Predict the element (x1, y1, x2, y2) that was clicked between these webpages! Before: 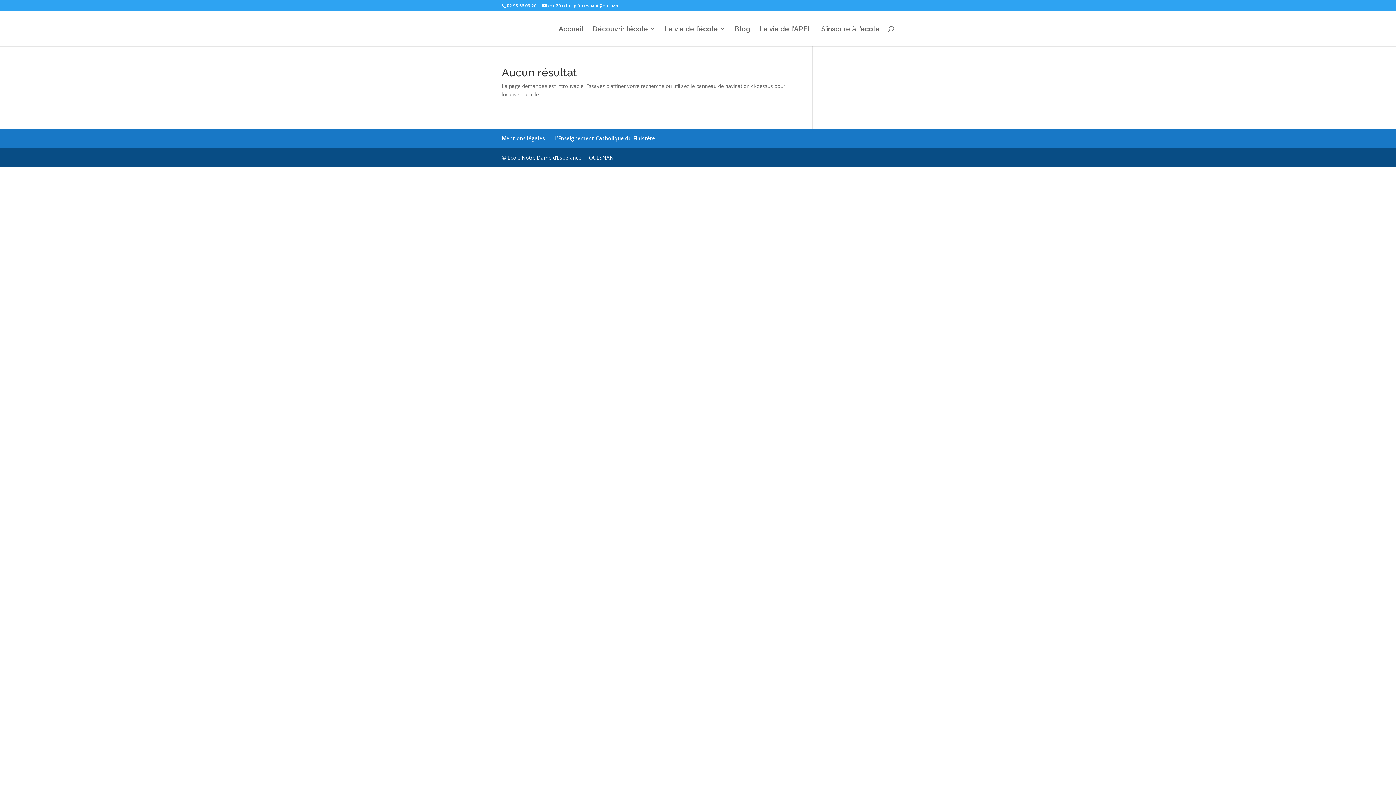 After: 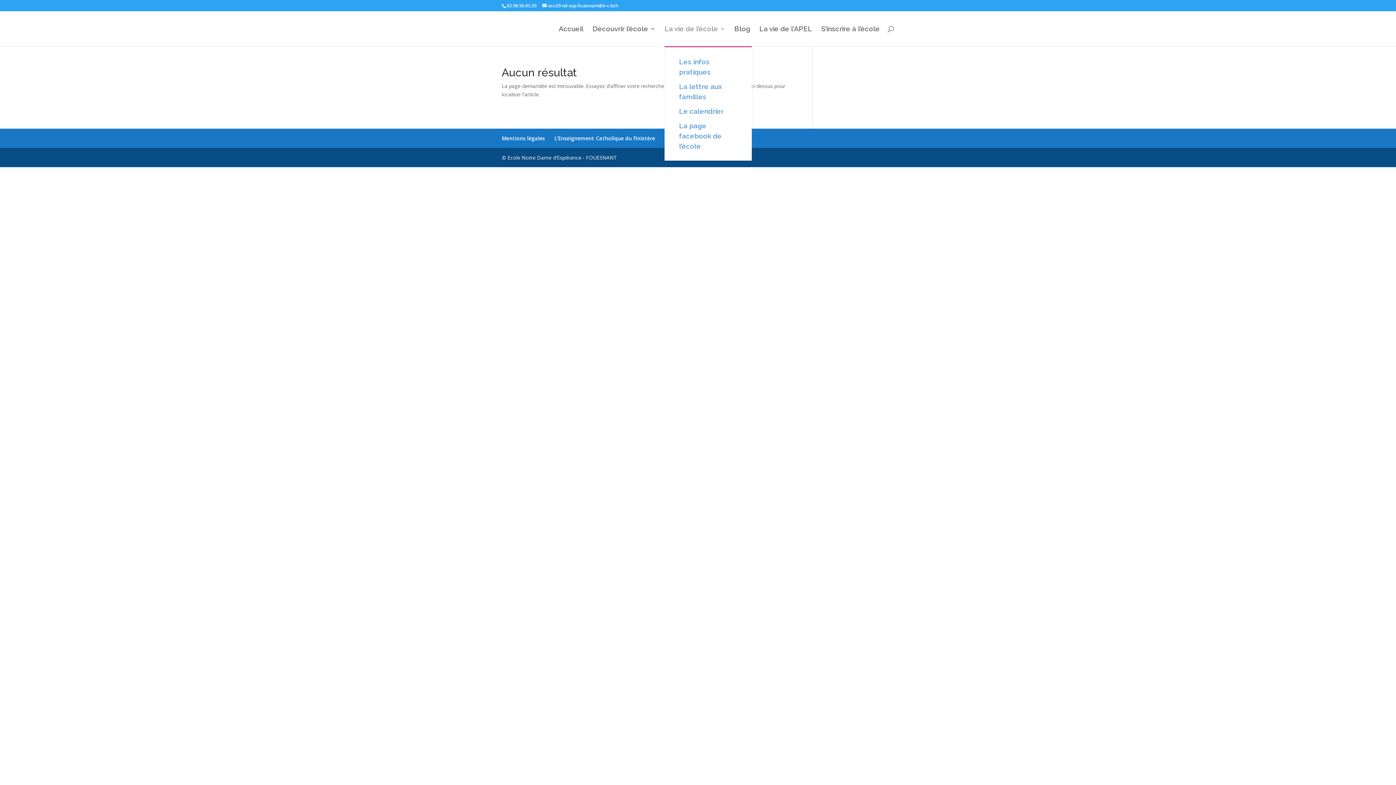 Action: bbox: (664, 26, 725, 46) label: La vie de l’école